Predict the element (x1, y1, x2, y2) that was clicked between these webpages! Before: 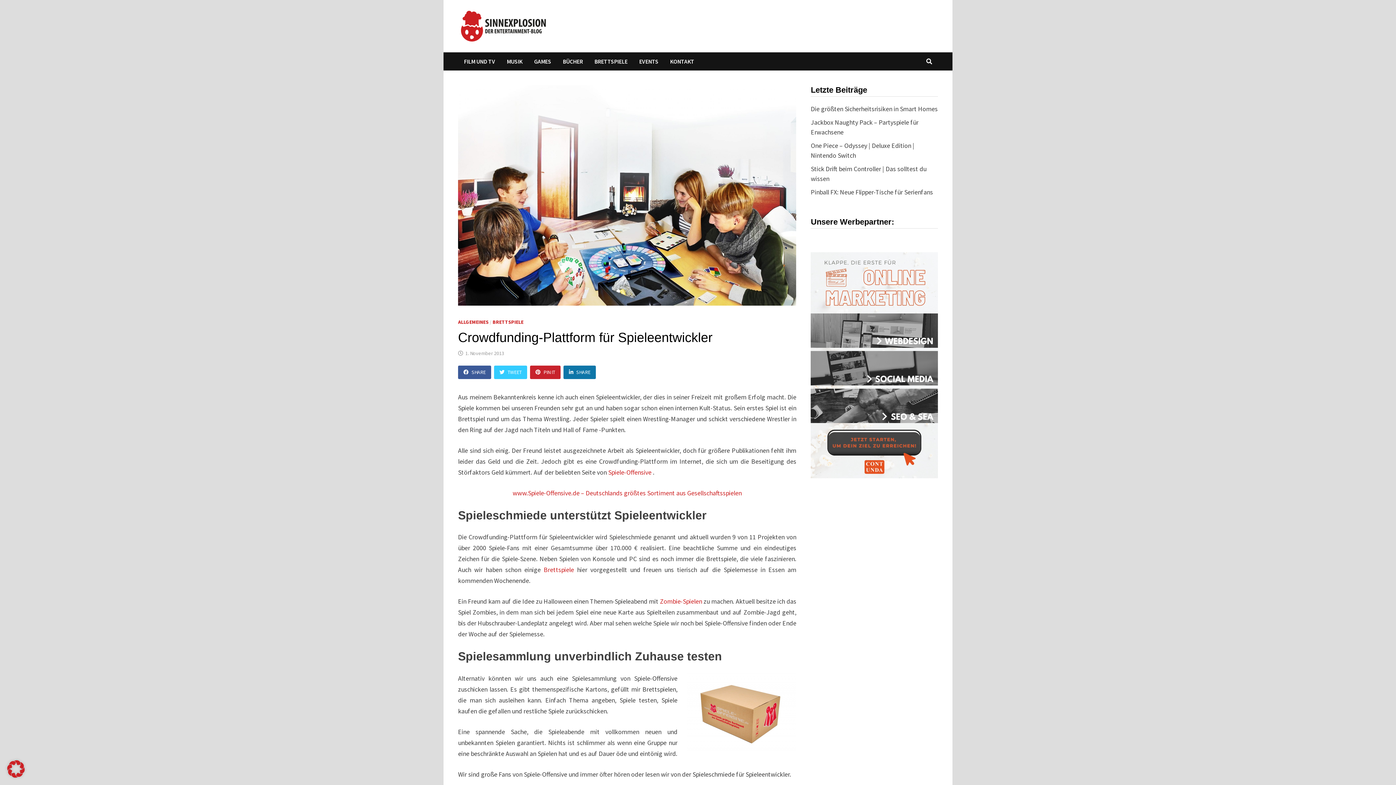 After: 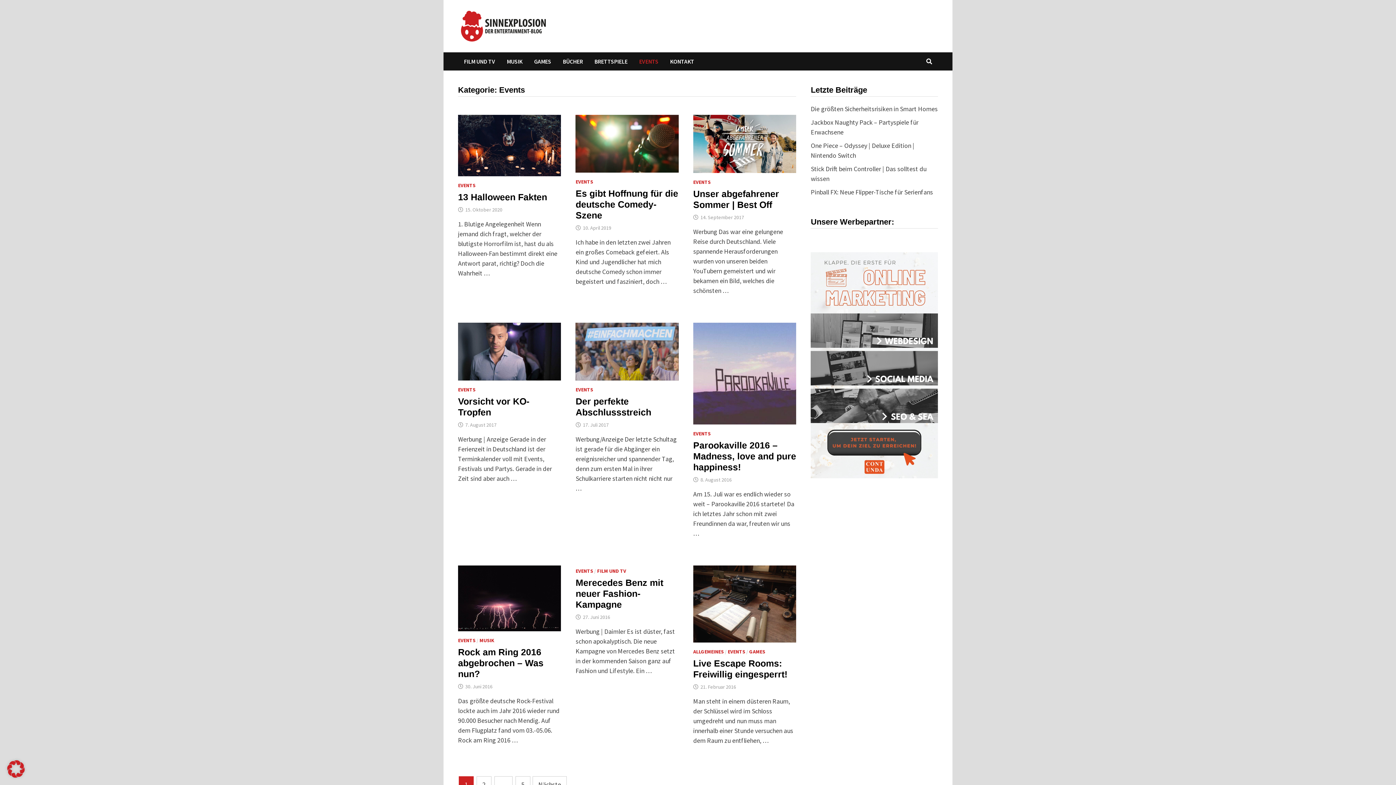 Action: label: EVENTS bbox: (633, 52, 664, 70)